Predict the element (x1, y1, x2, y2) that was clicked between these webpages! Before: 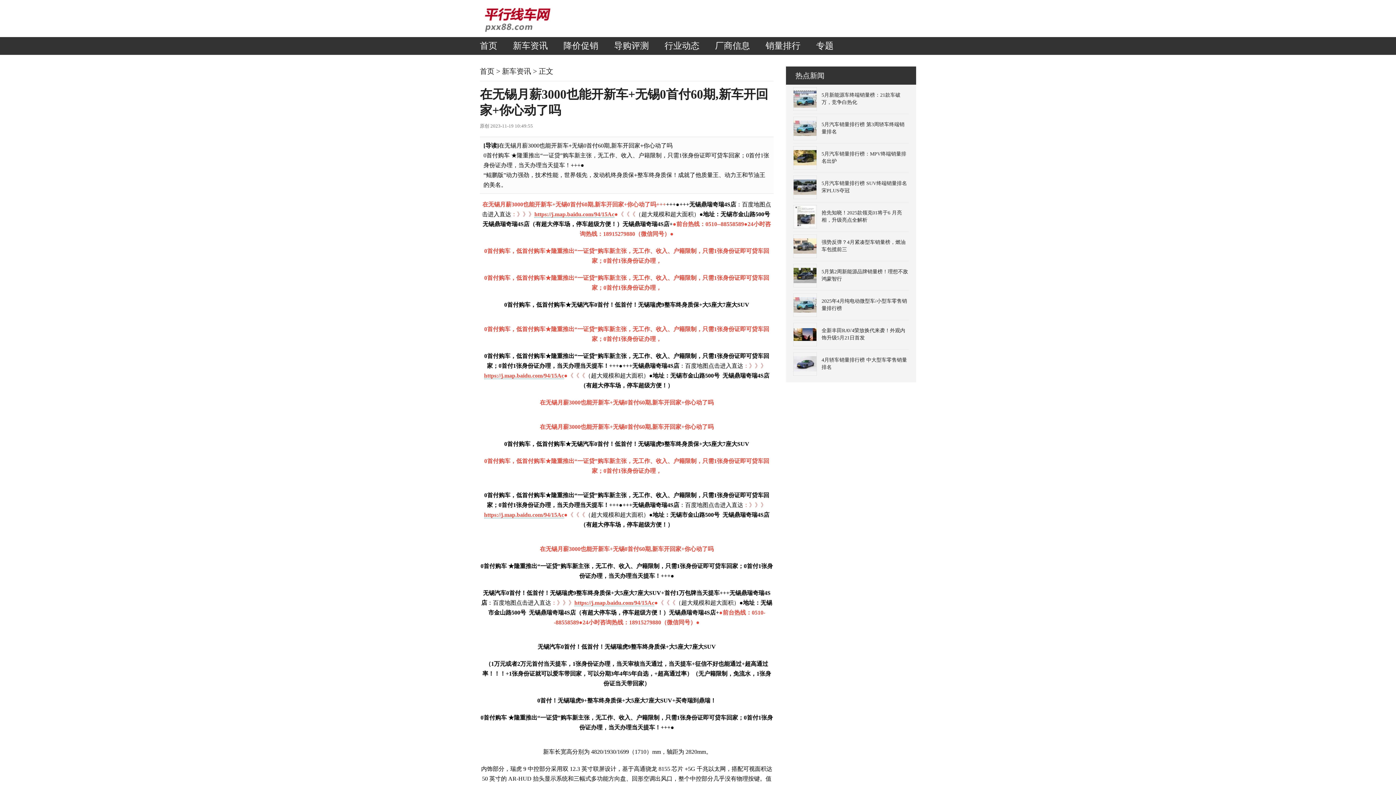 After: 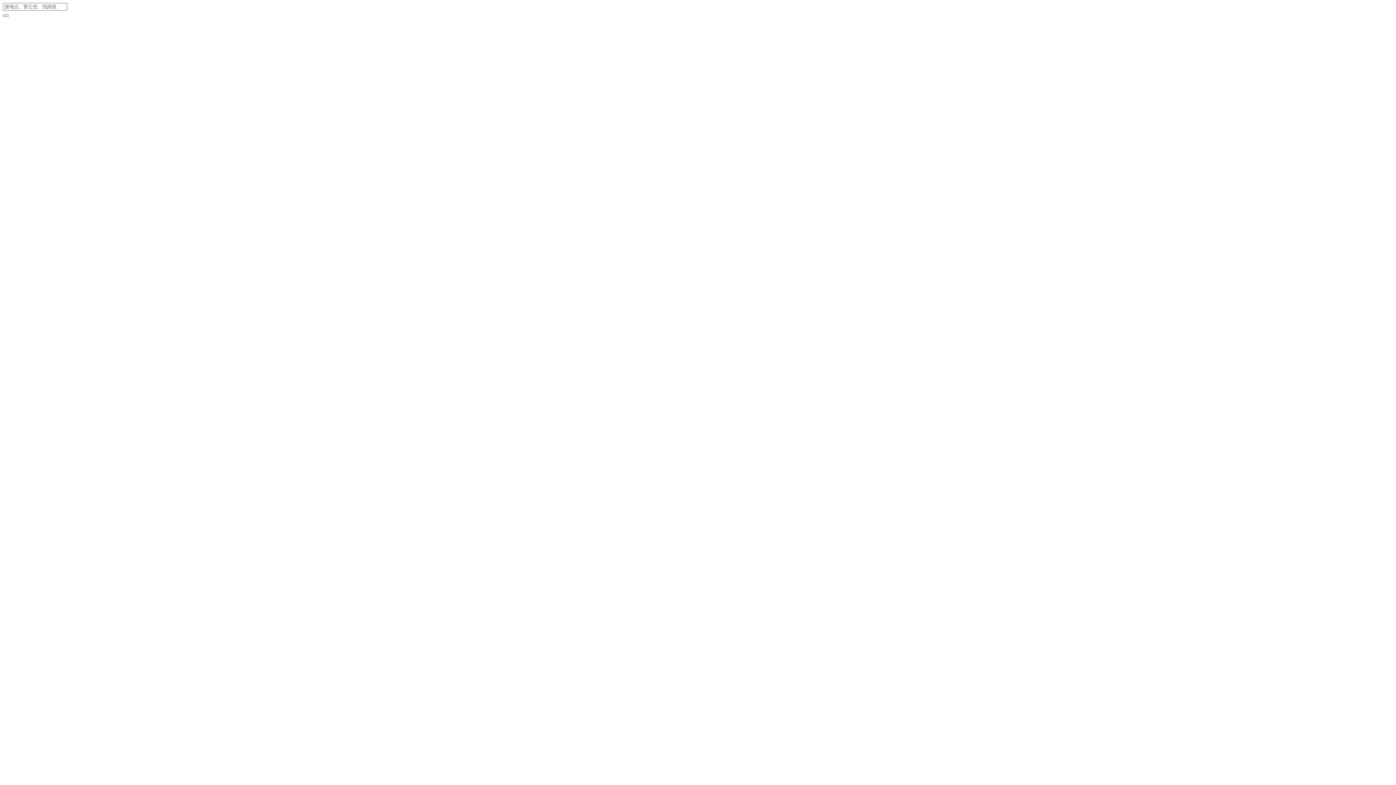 Action: bbox: (484, 372, 564, 379) label: https://j.map.baidu.com/94/15Ac